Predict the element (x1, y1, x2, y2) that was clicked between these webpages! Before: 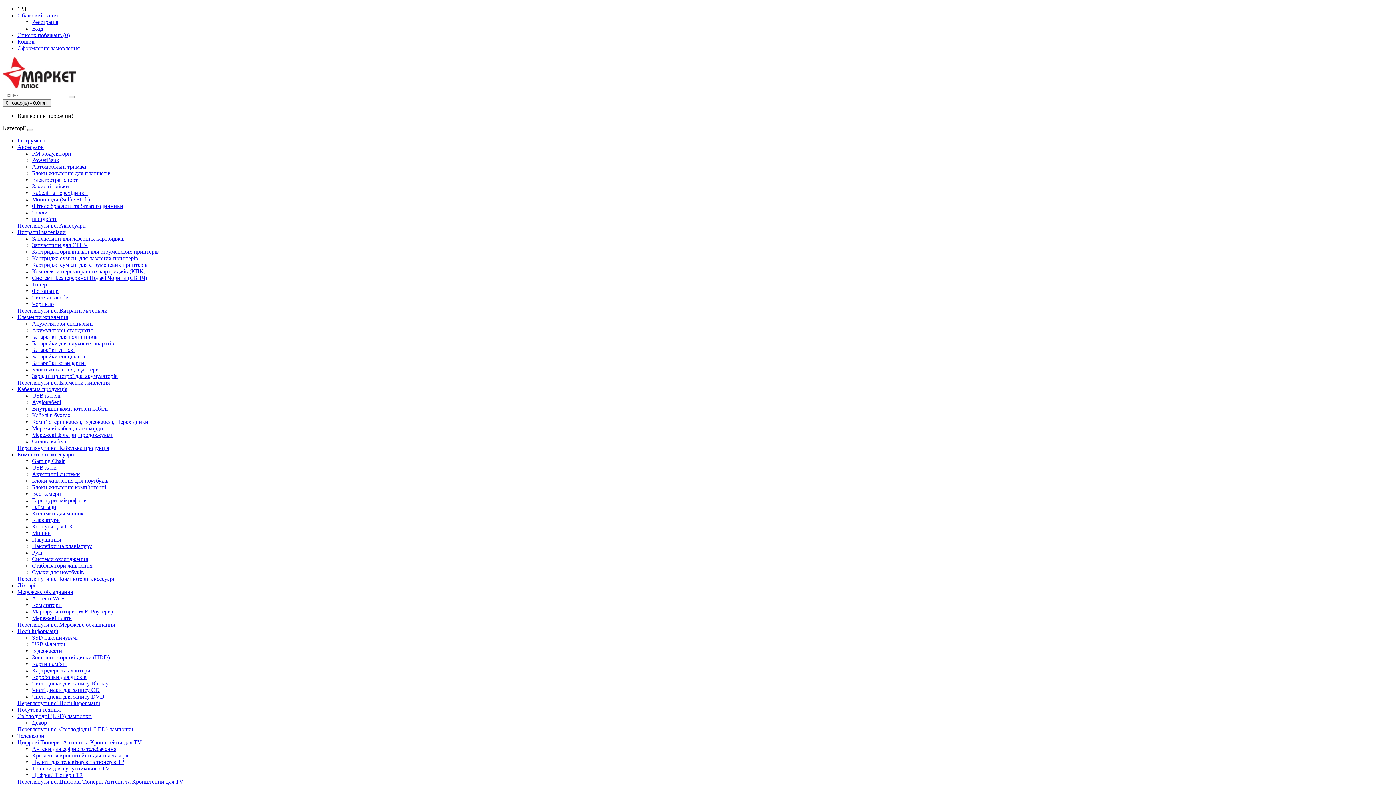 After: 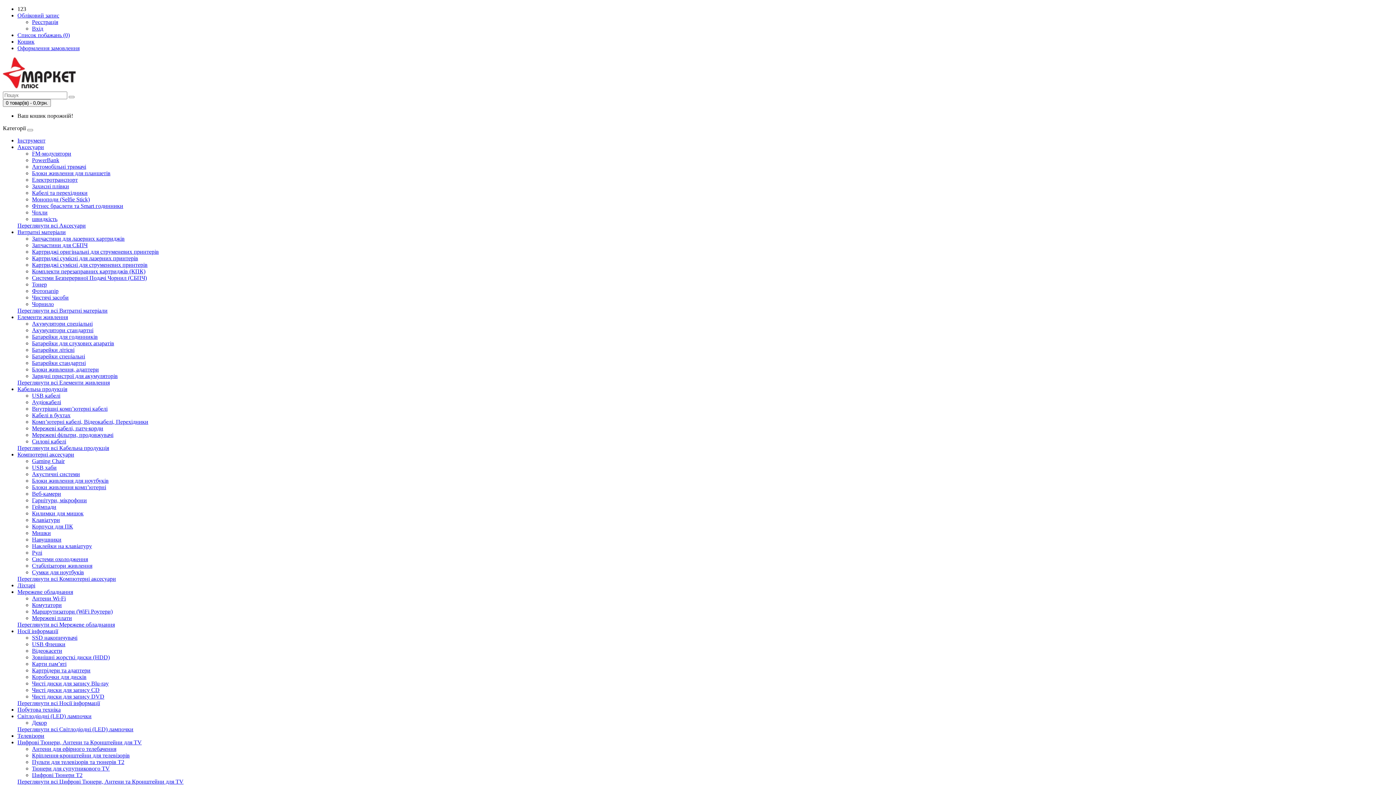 Action: label: PowerBank bbox: (32, 157, 59, 163)